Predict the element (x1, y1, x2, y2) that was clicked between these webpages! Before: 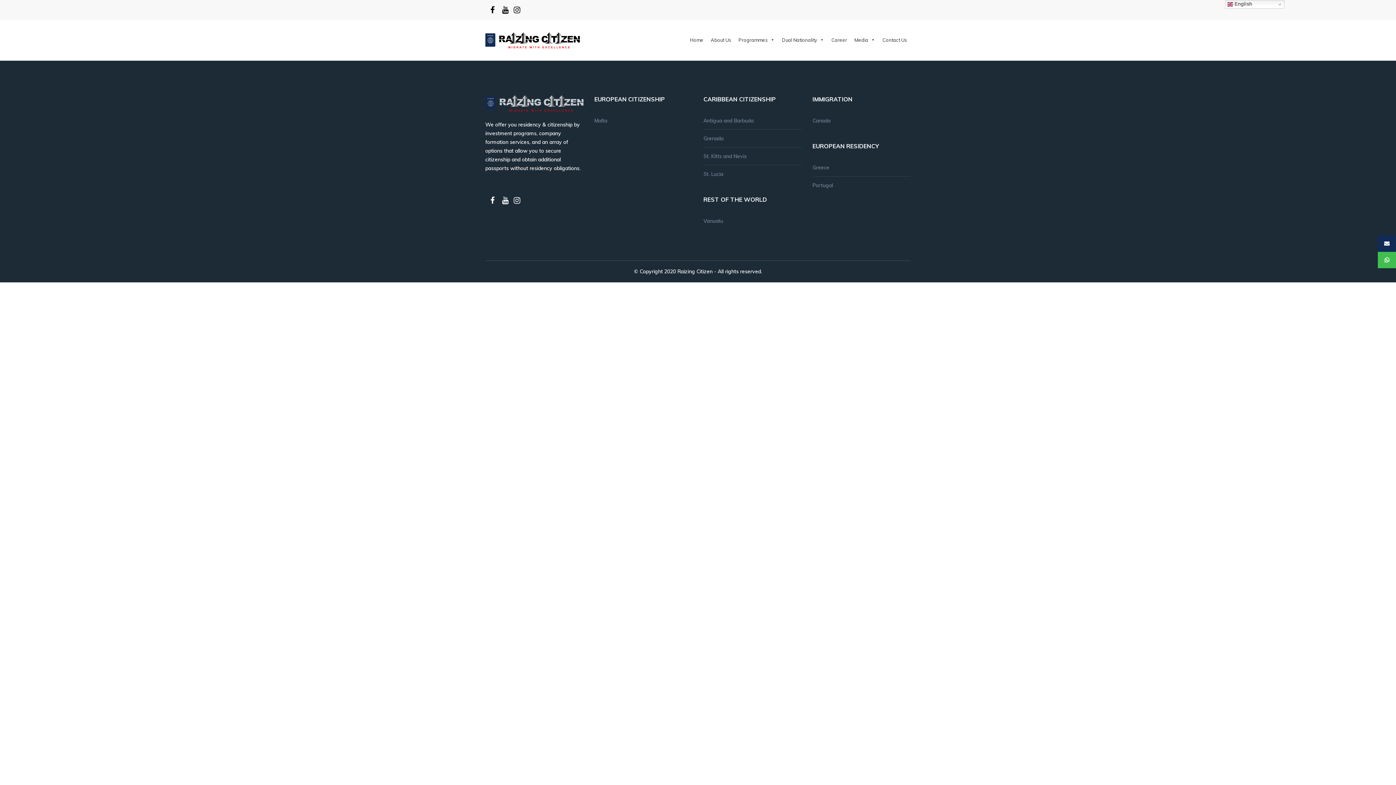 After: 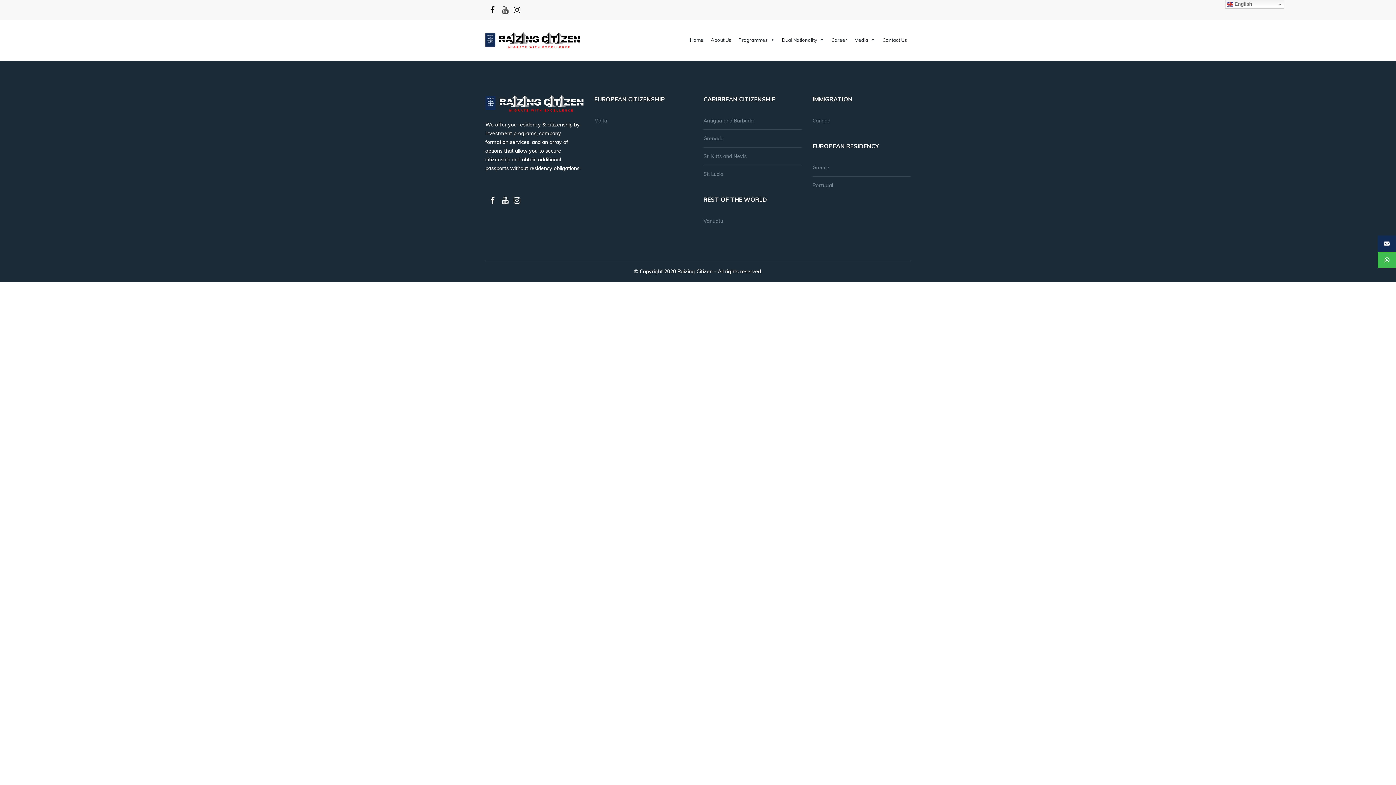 Action: bbox: (497, 7, 507, 14)